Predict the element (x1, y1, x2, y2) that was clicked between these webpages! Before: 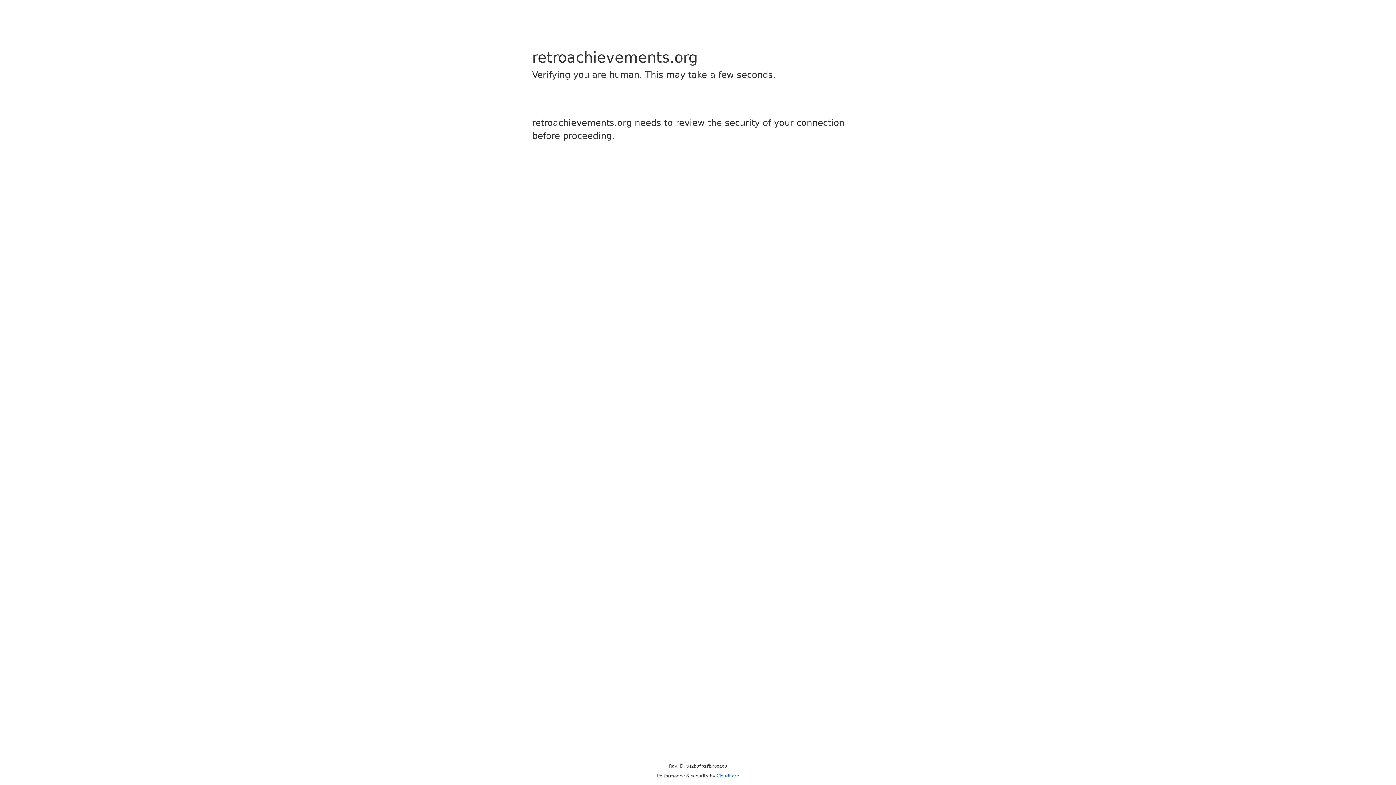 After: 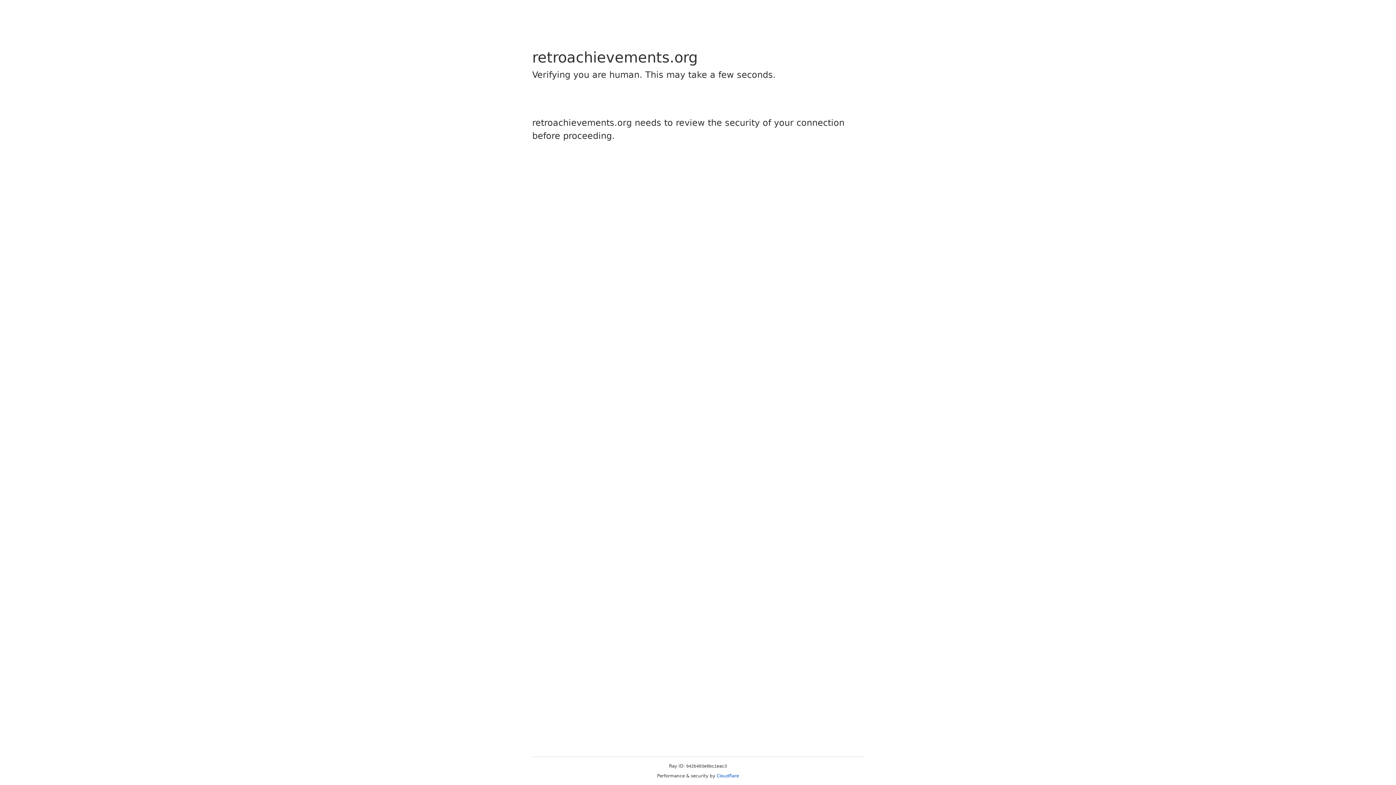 Action: bbox: (716, 773, 739, 778) label: Cloudflare